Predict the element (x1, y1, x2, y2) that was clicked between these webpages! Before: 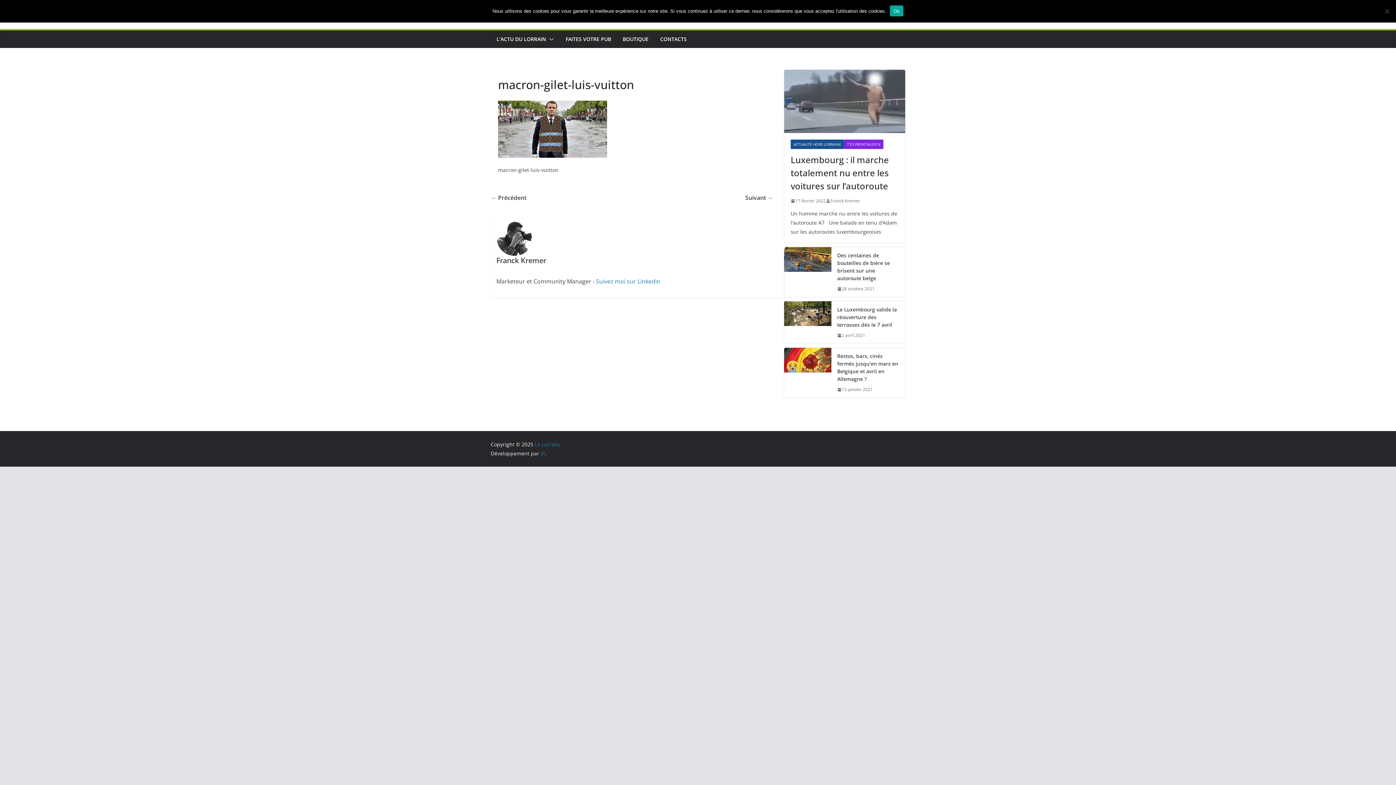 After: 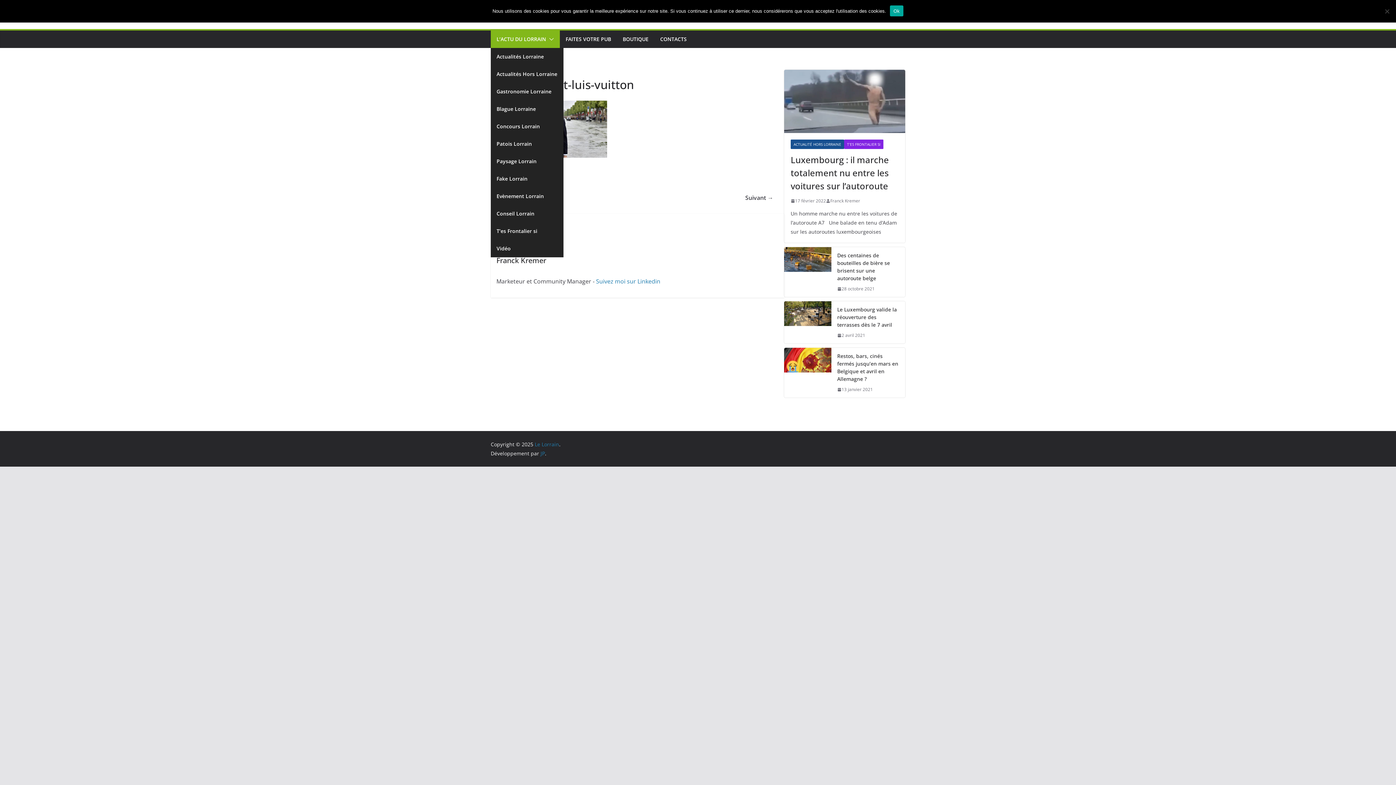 Action: bbox: (546, 34, 554, 44)